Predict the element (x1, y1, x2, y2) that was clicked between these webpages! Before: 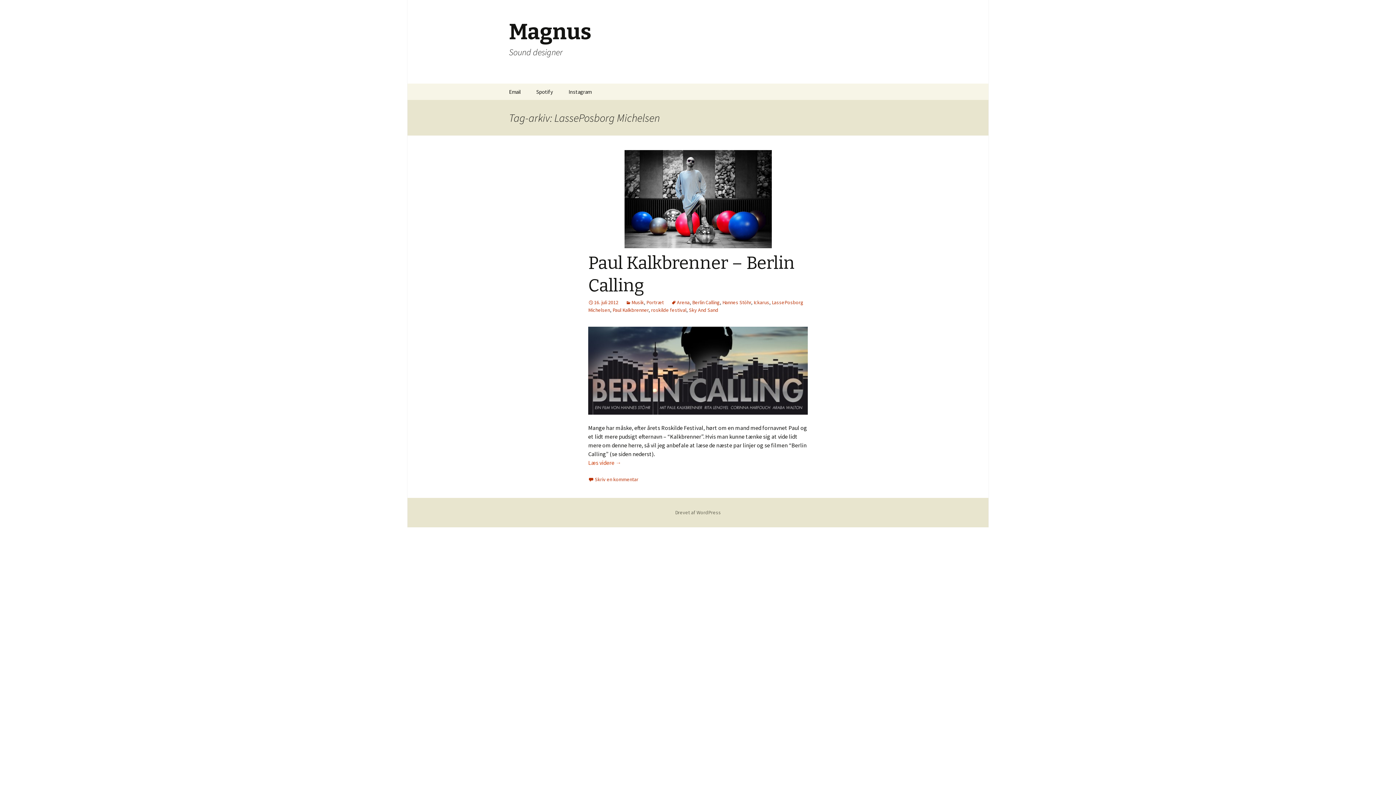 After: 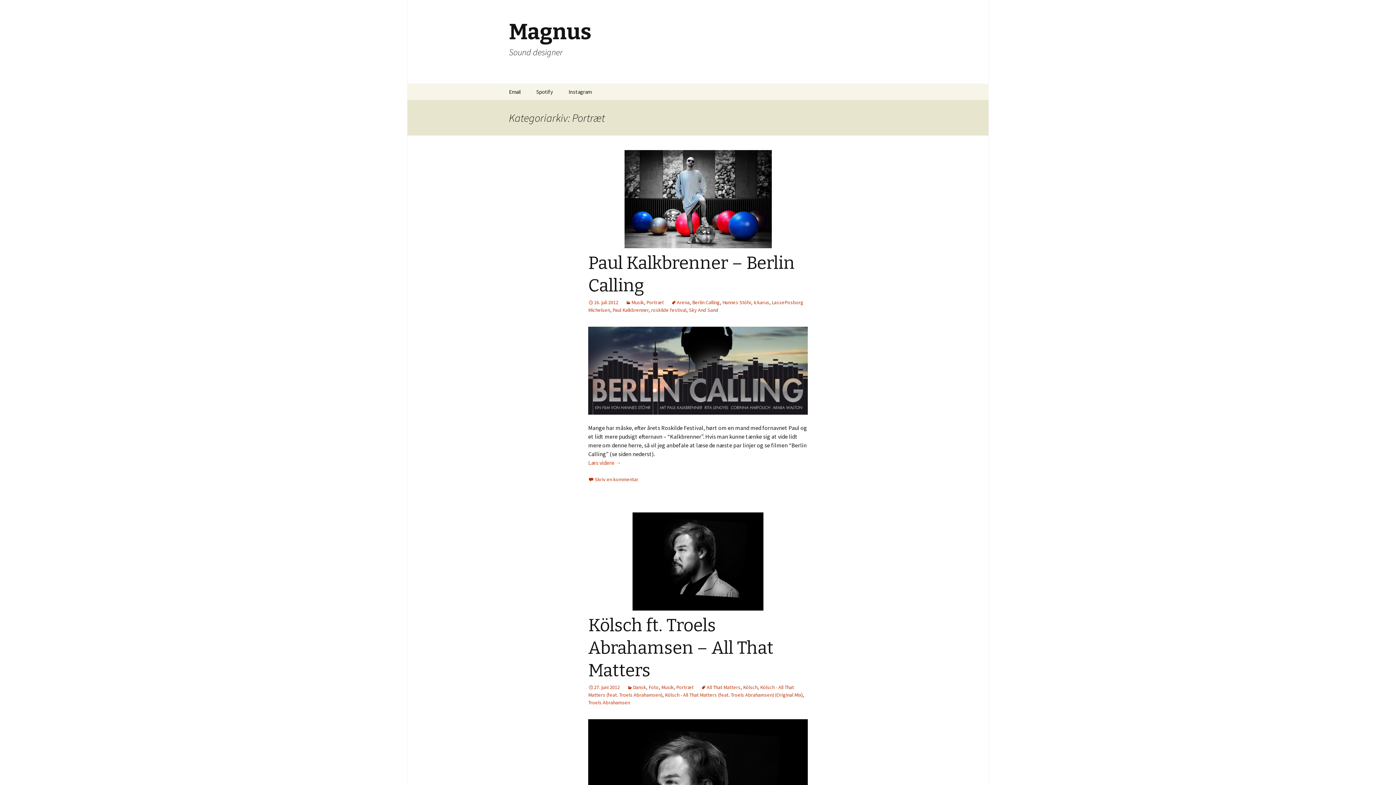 Action: bbox: (646, 299, 664, 305) label: Portræt